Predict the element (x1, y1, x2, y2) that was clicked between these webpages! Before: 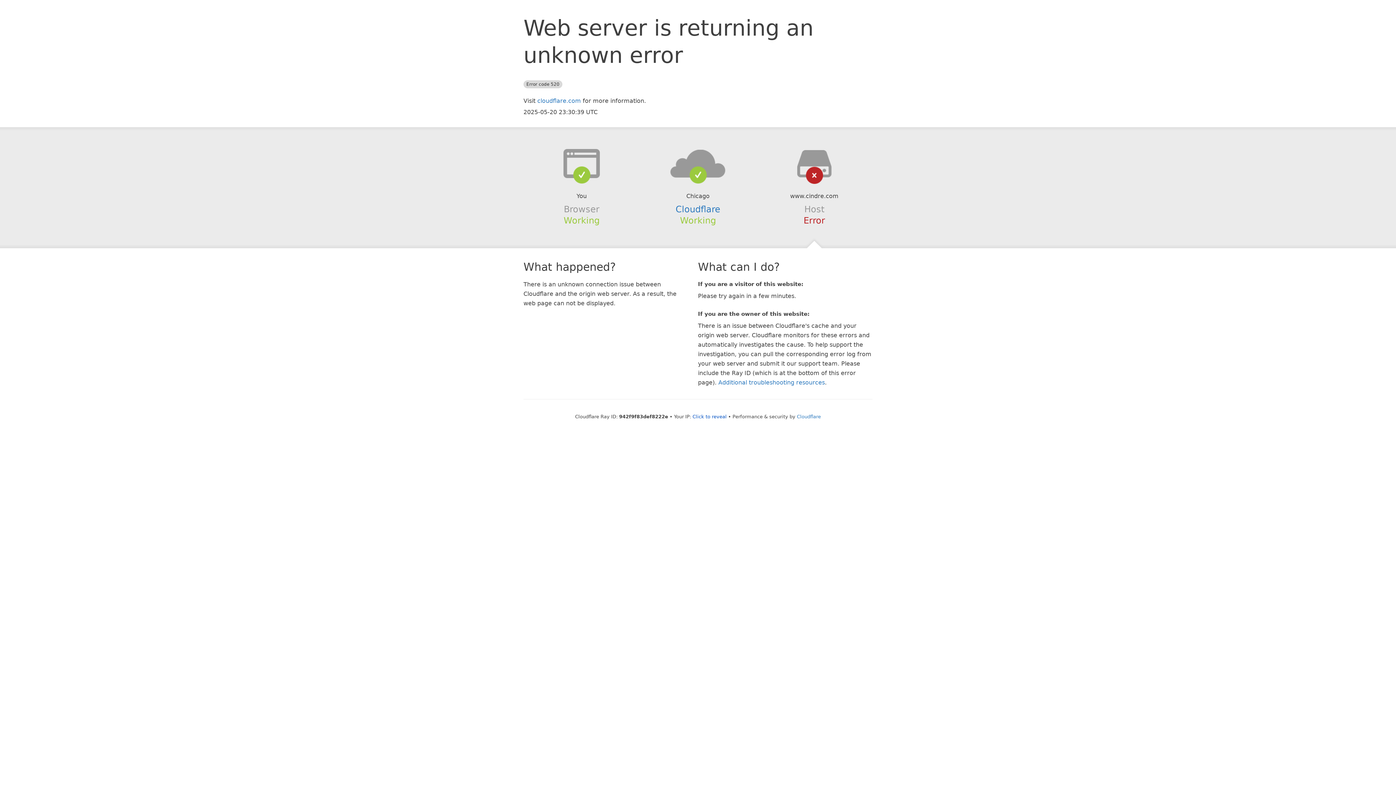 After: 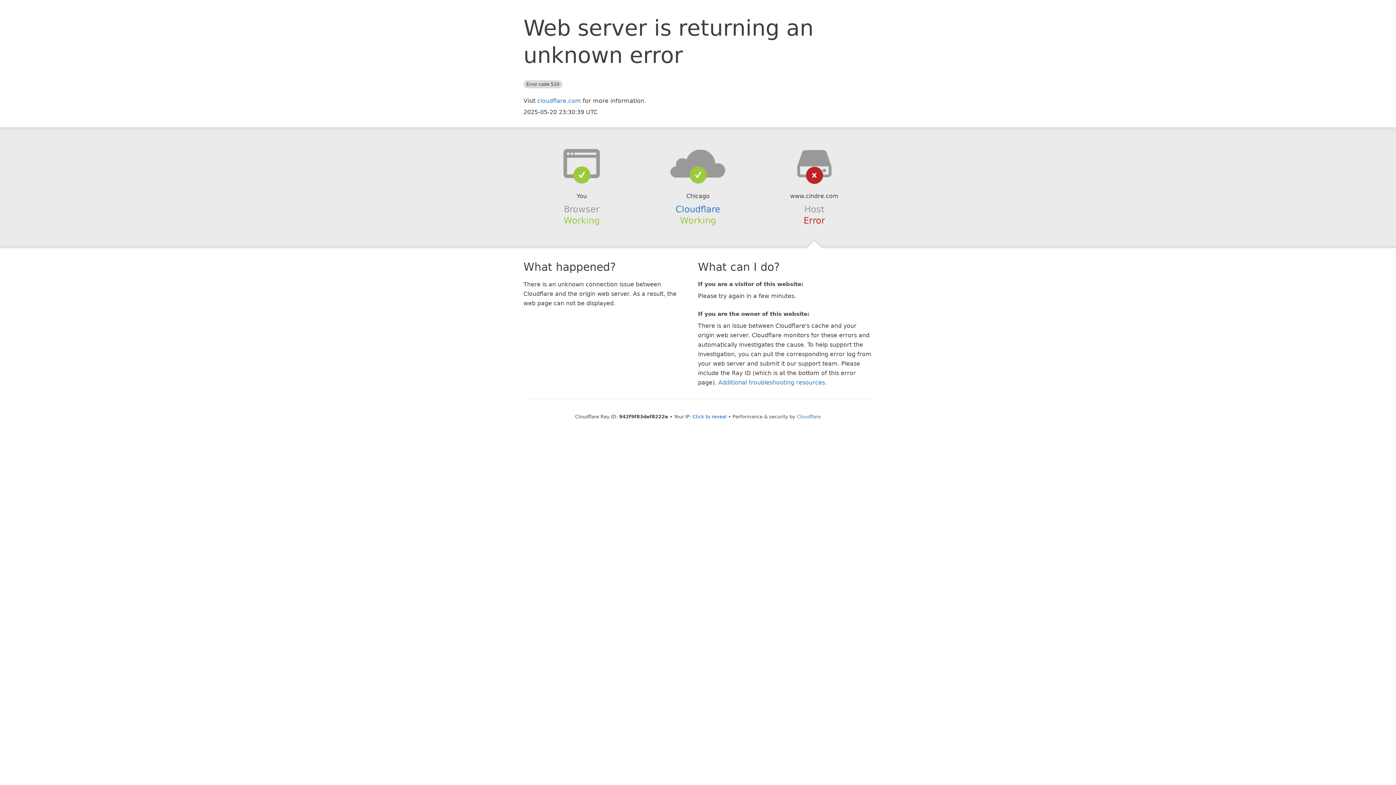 Action: bbox: (639, 148, 756, 178)